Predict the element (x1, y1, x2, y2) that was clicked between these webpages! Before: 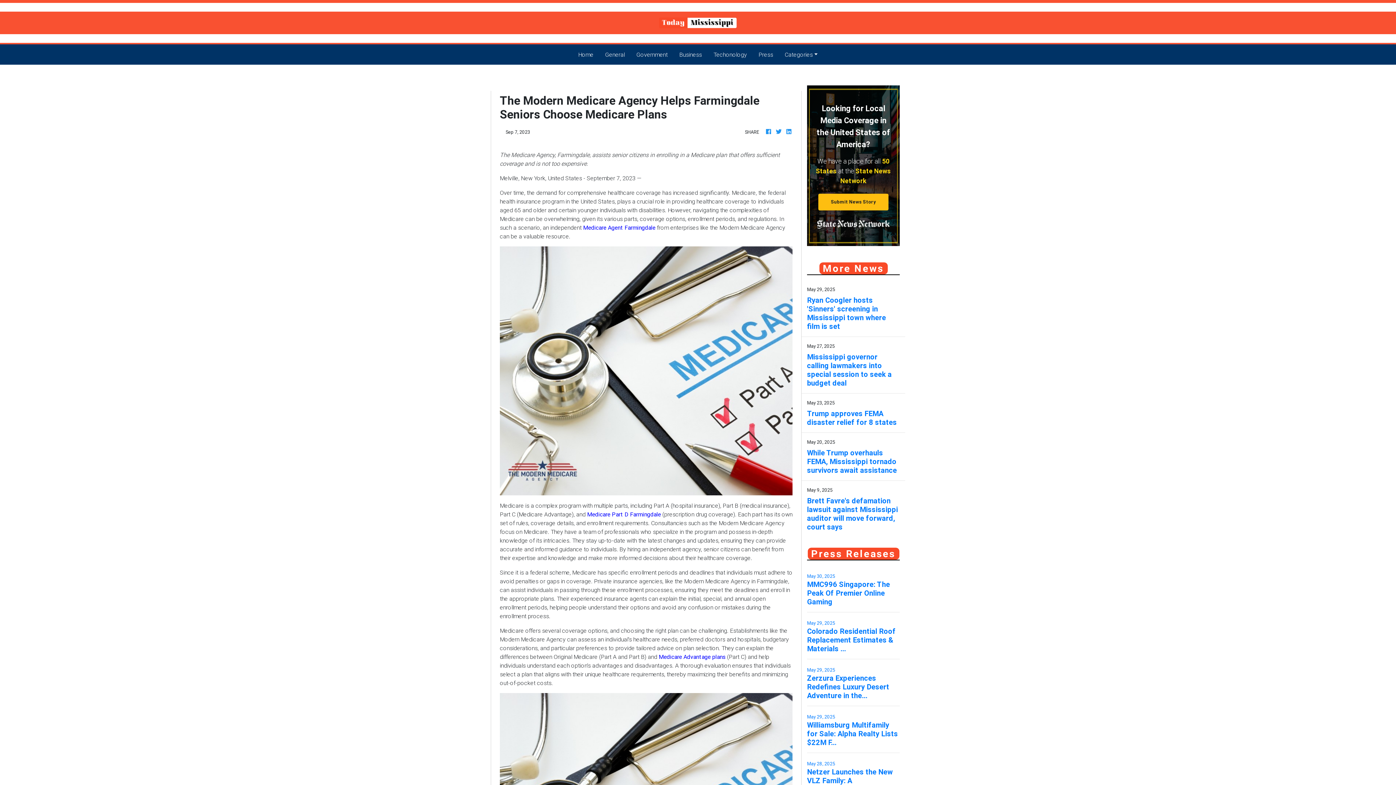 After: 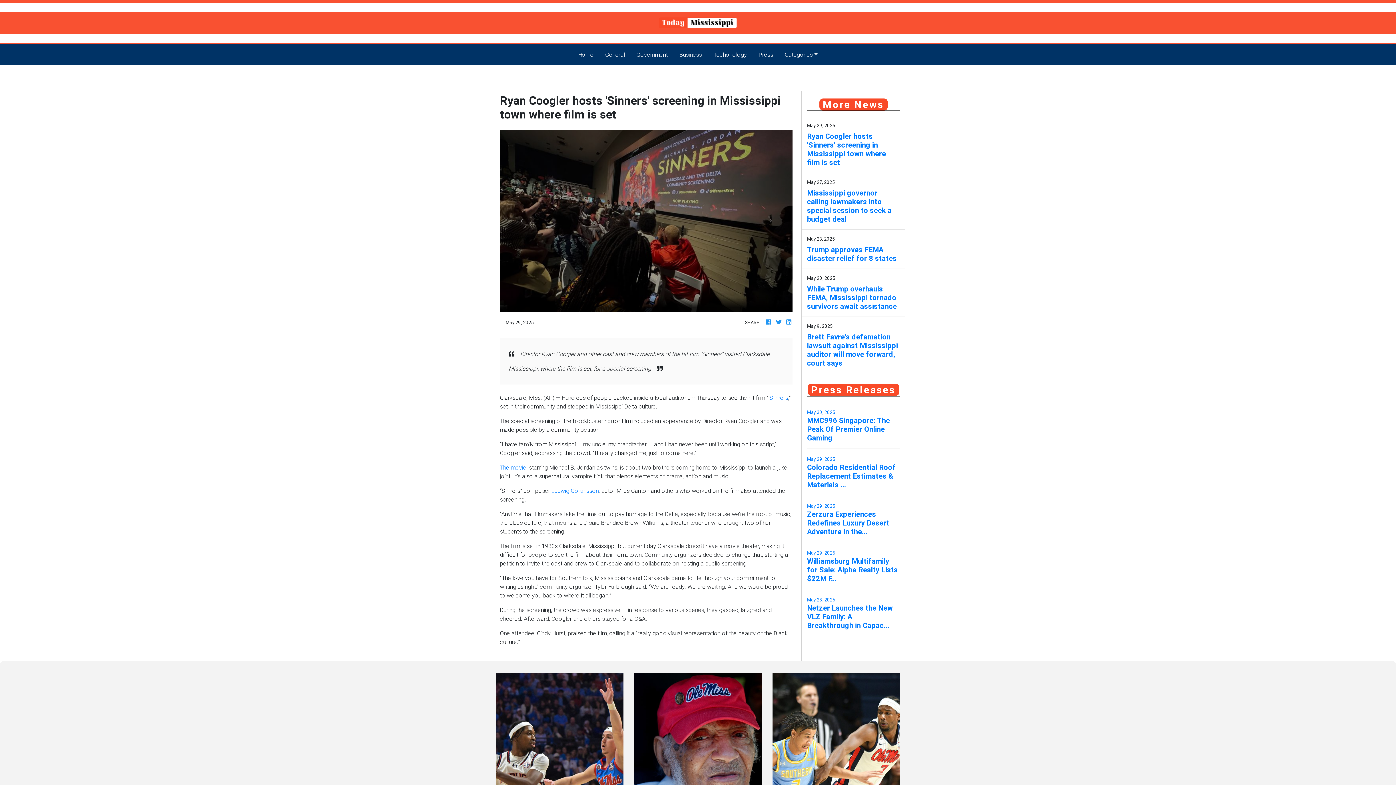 Action: bbox: (807, 295, 900, 330) label: Ryan Coogler hosts 'Sinners' screening in Mississippi town where film is set